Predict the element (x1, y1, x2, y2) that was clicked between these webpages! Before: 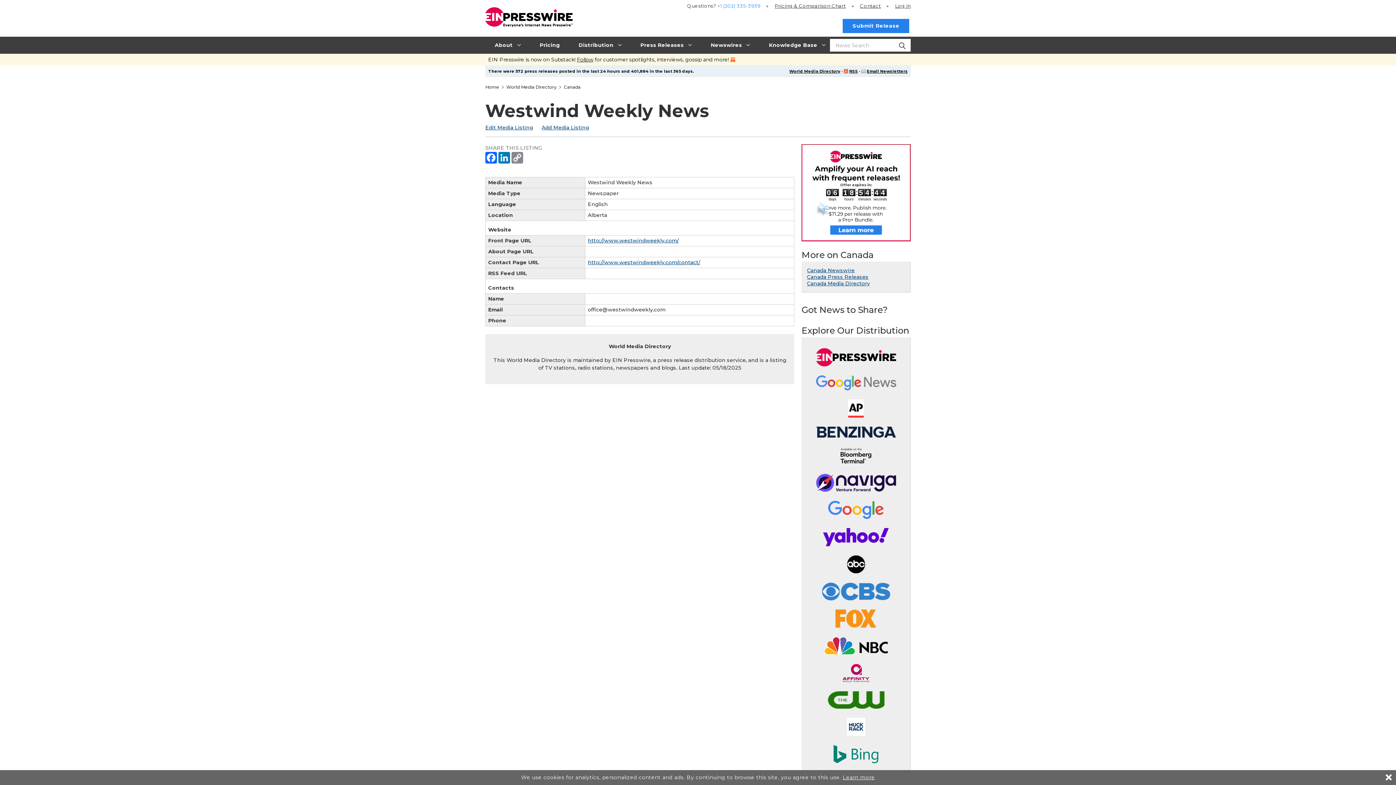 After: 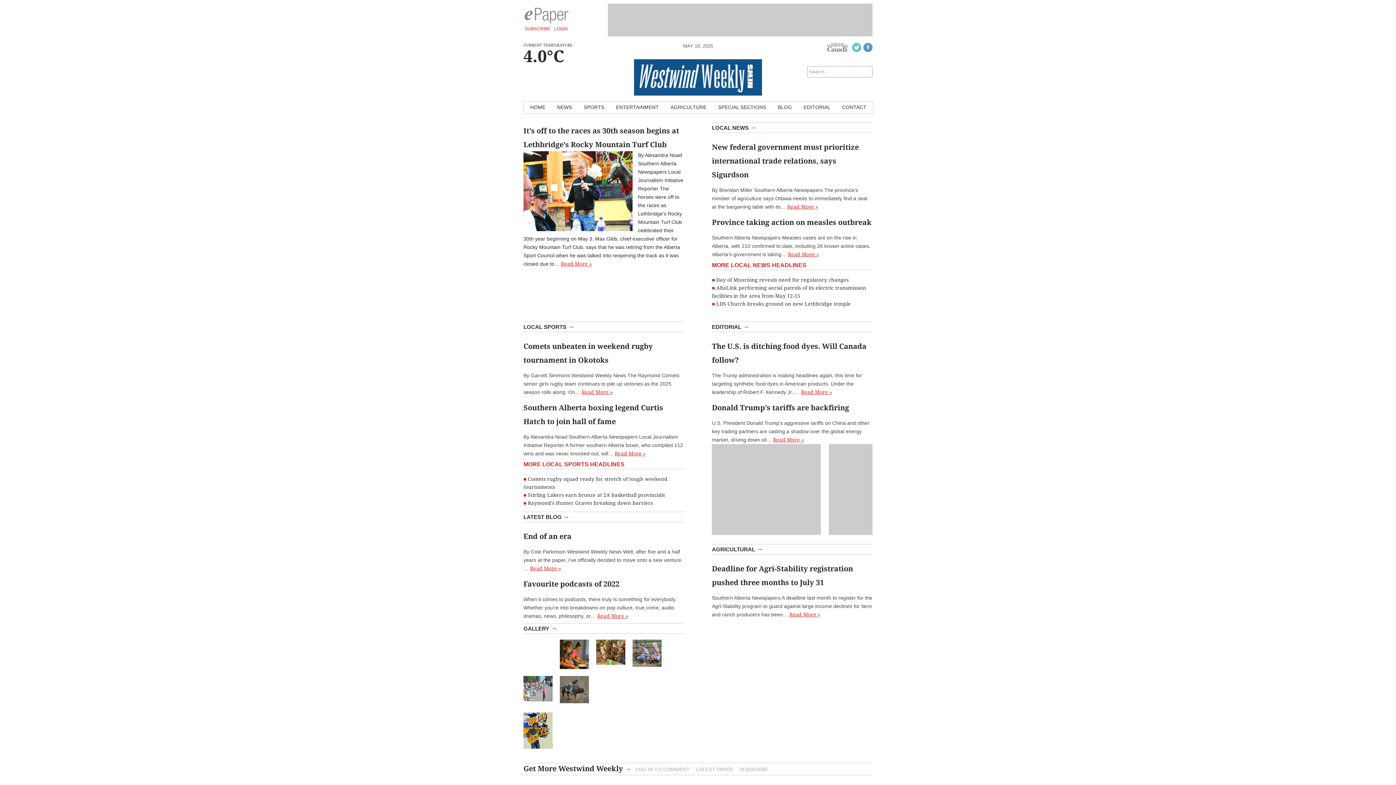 Action: bbox: (588, 237, 678, 243) label: http://www.westwindweekly.com/